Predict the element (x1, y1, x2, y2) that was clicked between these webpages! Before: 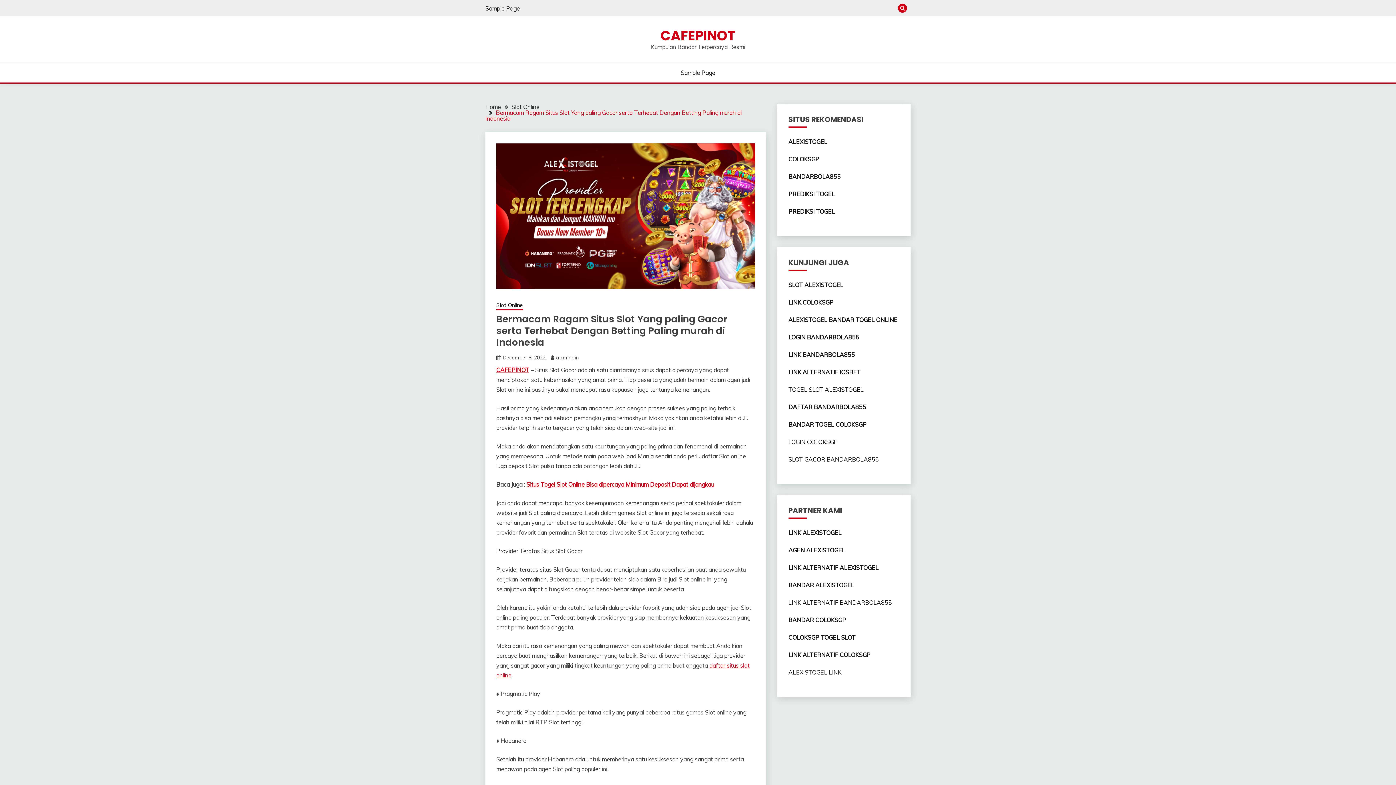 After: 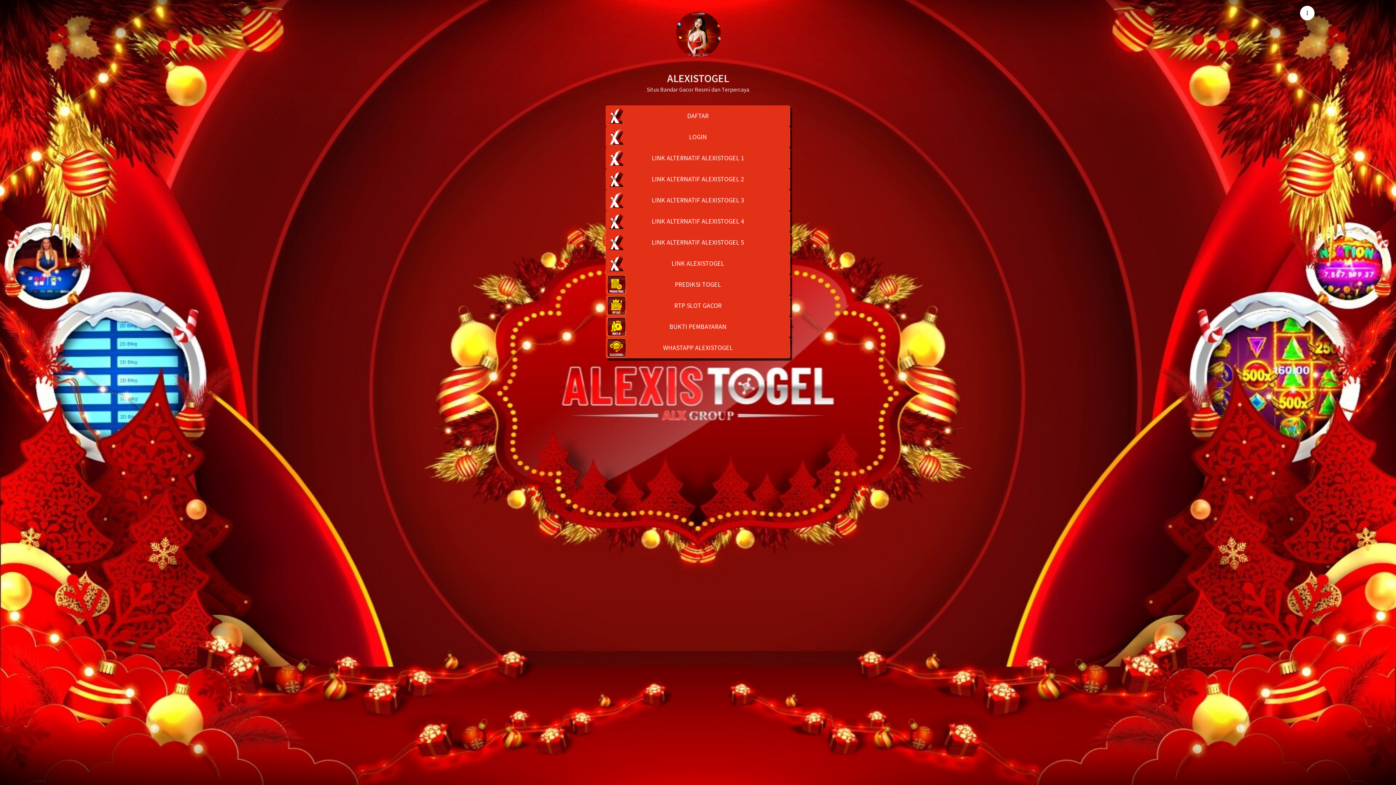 Action: bbox: (788, 669, 841, 676) label: ALEXISTOGEL LINK